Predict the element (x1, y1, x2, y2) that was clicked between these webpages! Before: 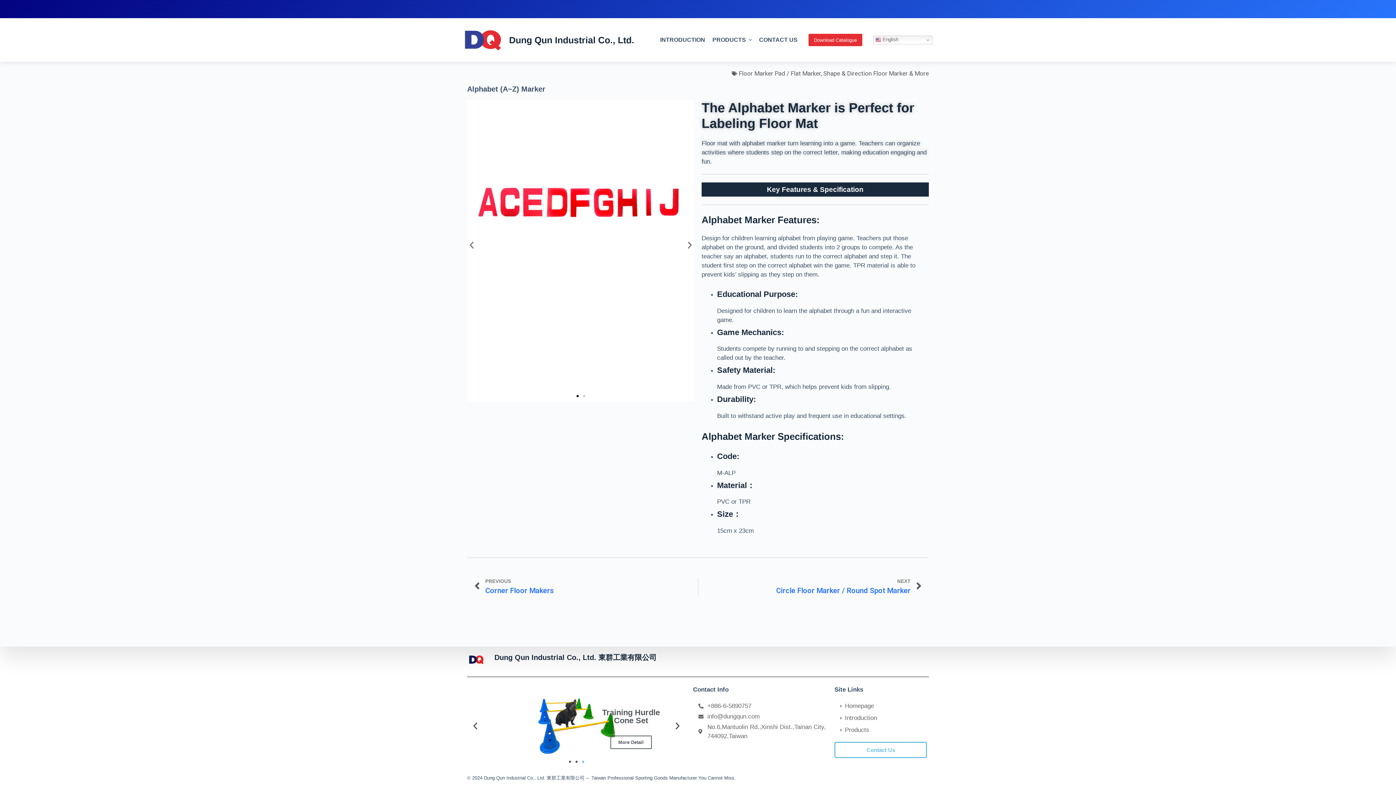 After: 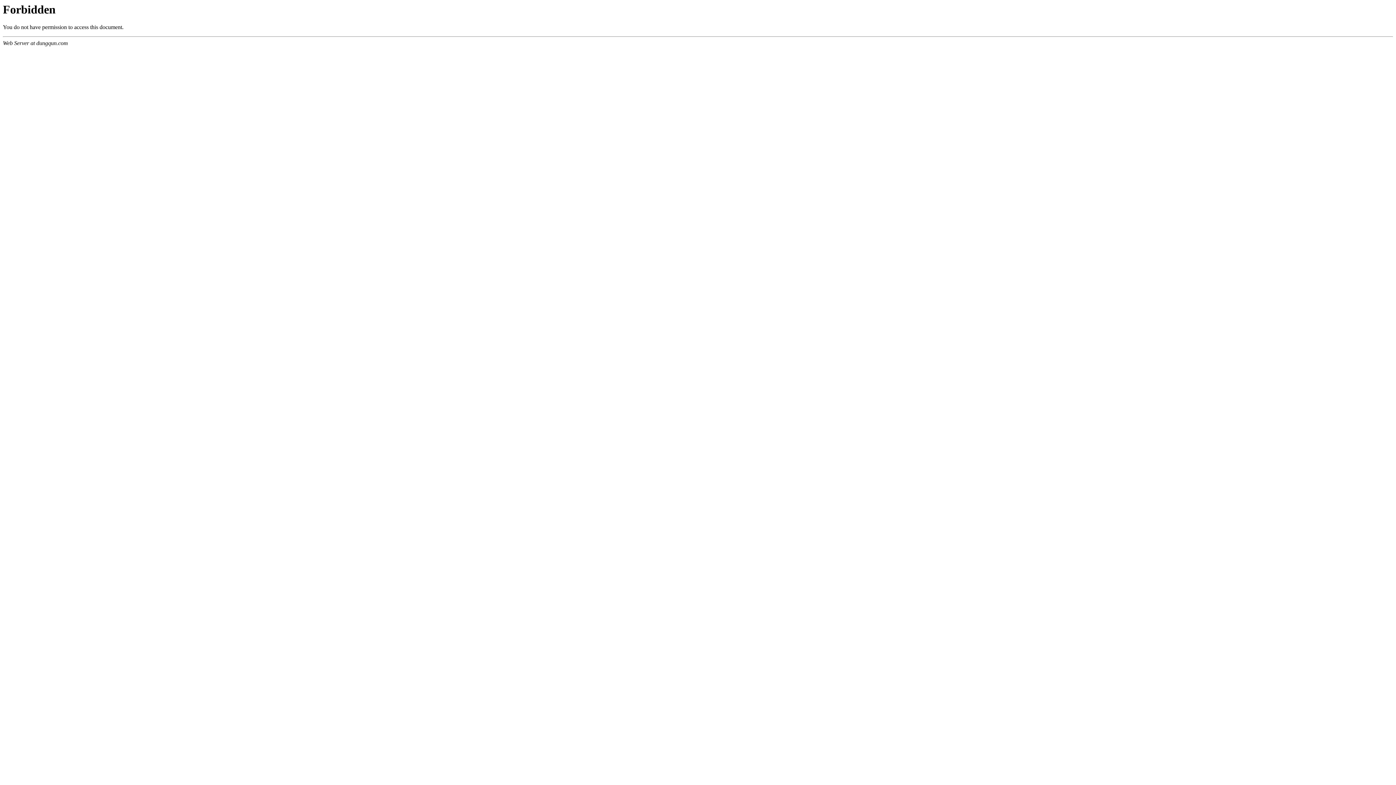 Action: bbox: (463, 28, 503, 51)